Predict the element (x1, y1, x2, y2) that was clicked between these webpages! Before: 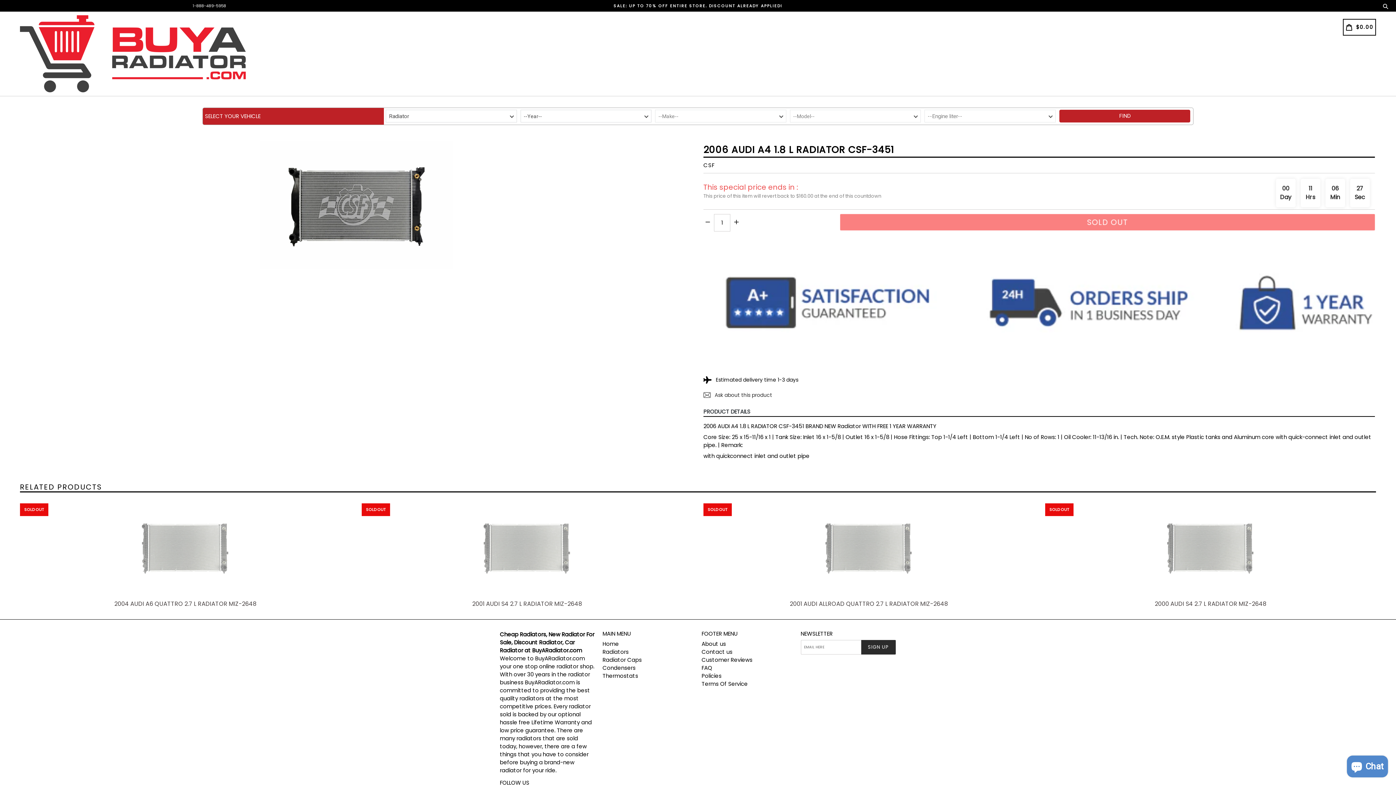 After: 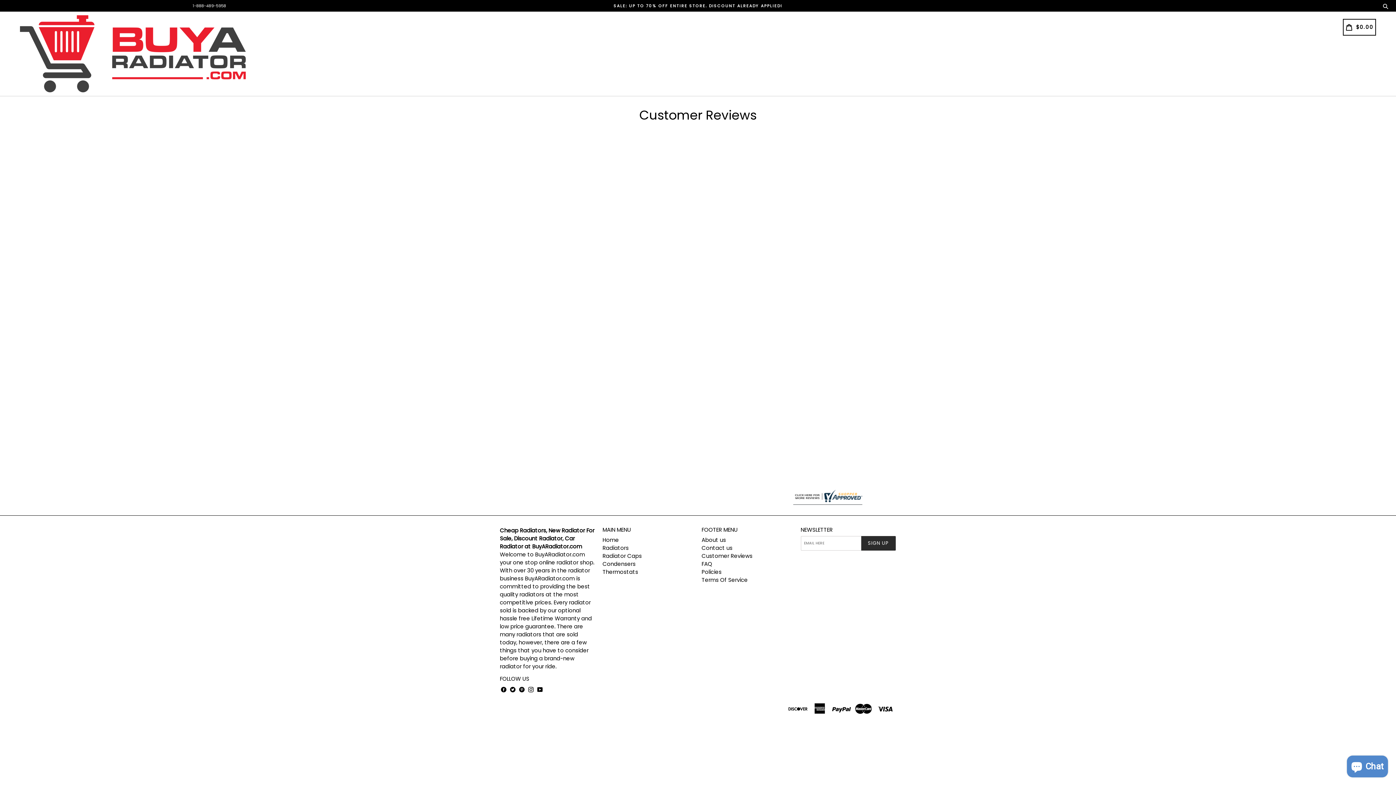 Action: bbox: (701, 656, 752, 663) label: Customer Reviews